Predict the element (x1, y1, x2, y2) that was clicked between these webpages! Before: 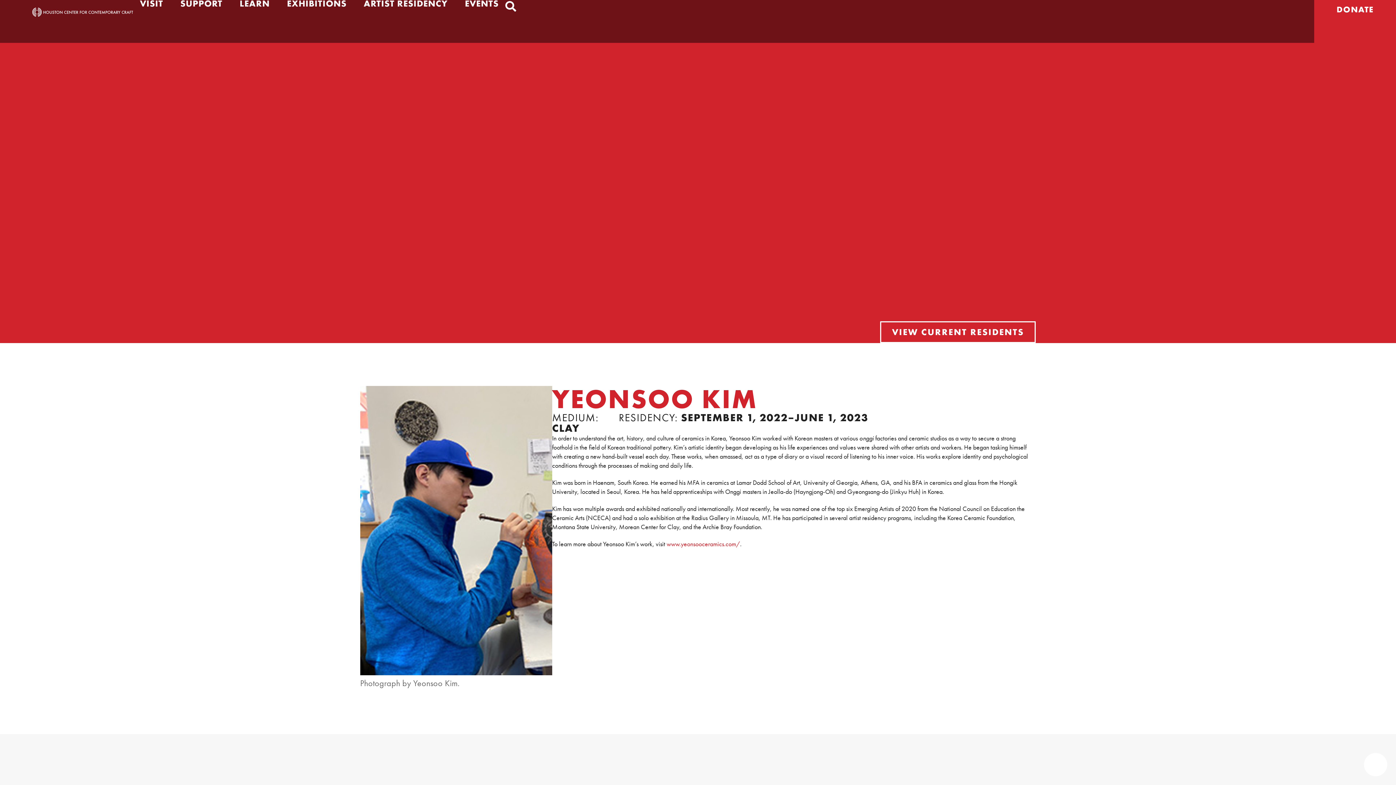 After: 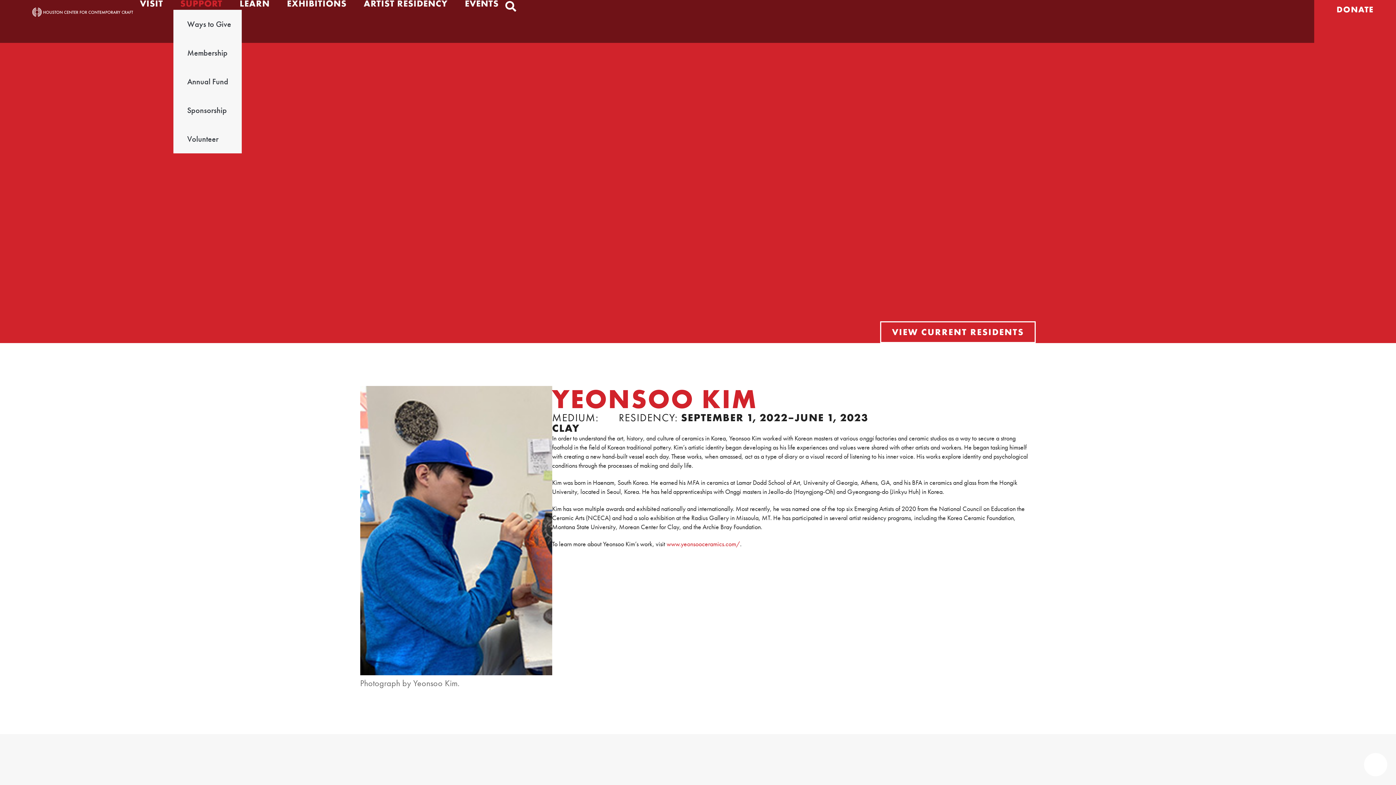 Action: label: SUPPORT bbox: (173, 0, 232, 7)